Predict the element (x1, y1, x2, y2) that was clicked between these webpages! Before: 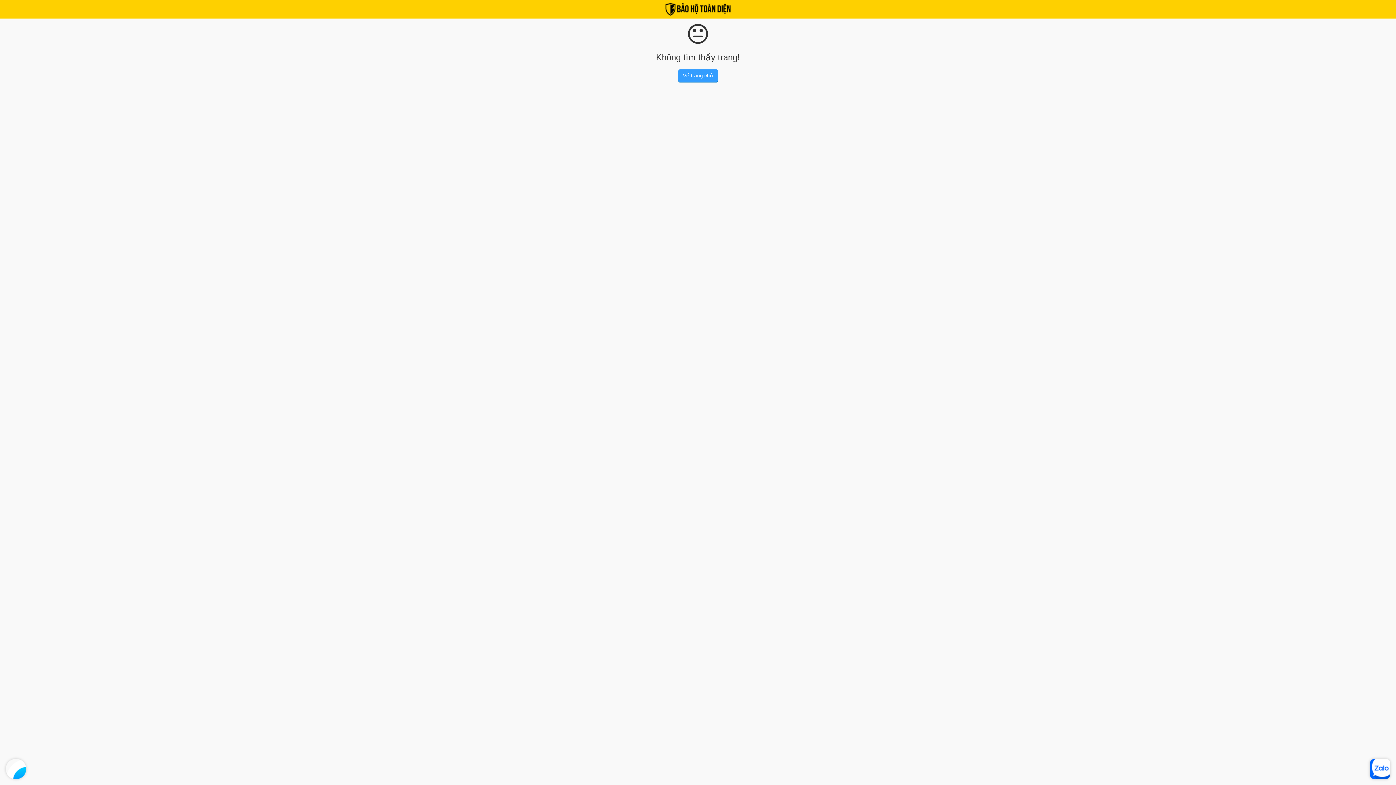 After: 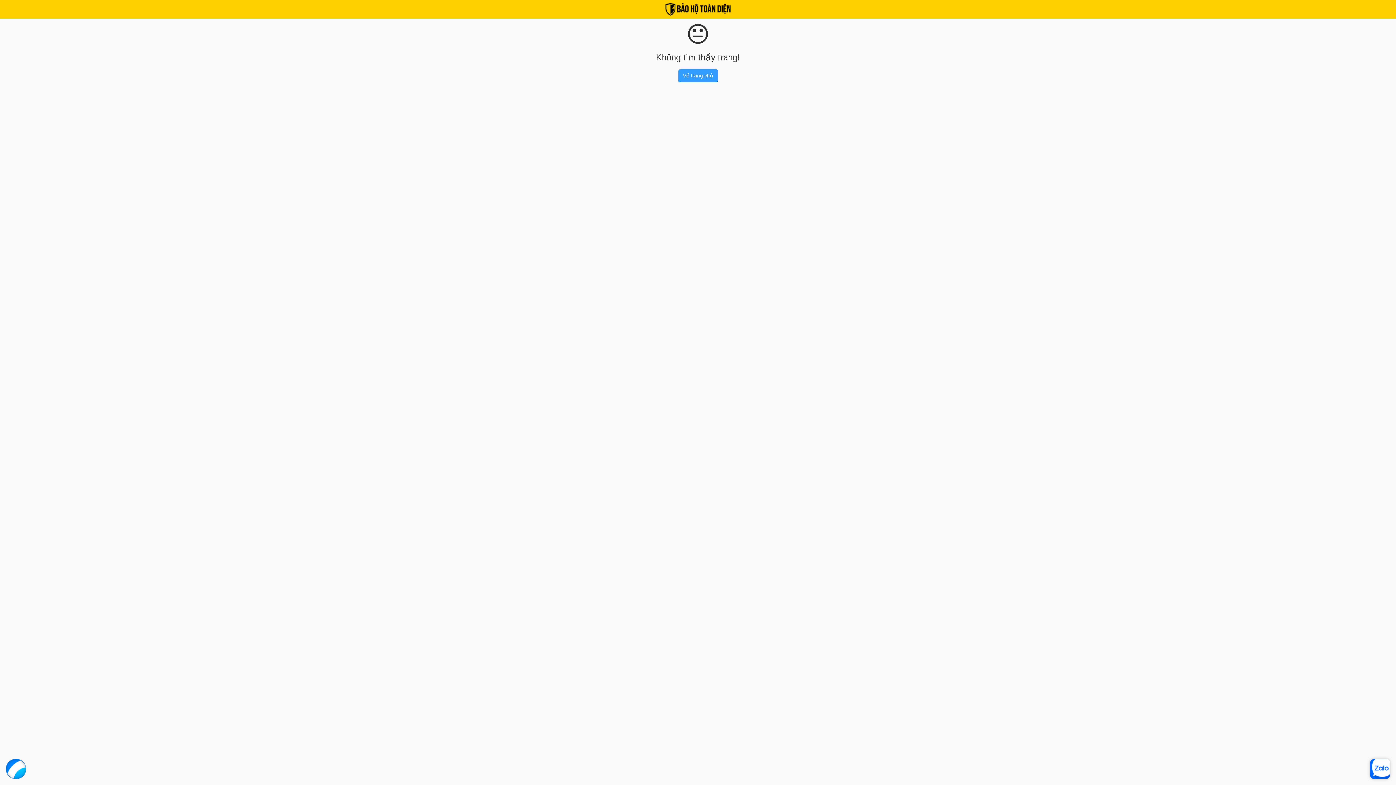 Action: label: Facebook bbox: (5, 759, 26, 779)